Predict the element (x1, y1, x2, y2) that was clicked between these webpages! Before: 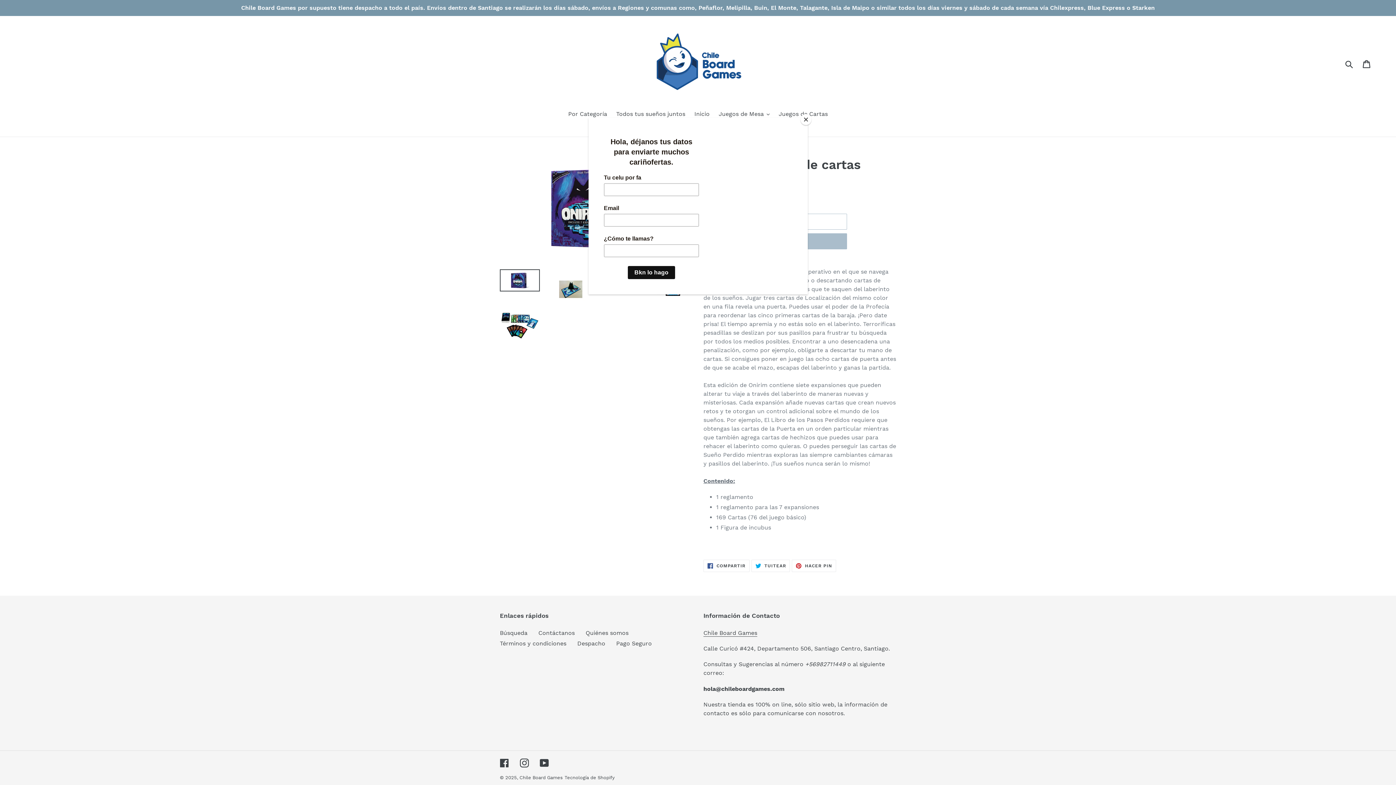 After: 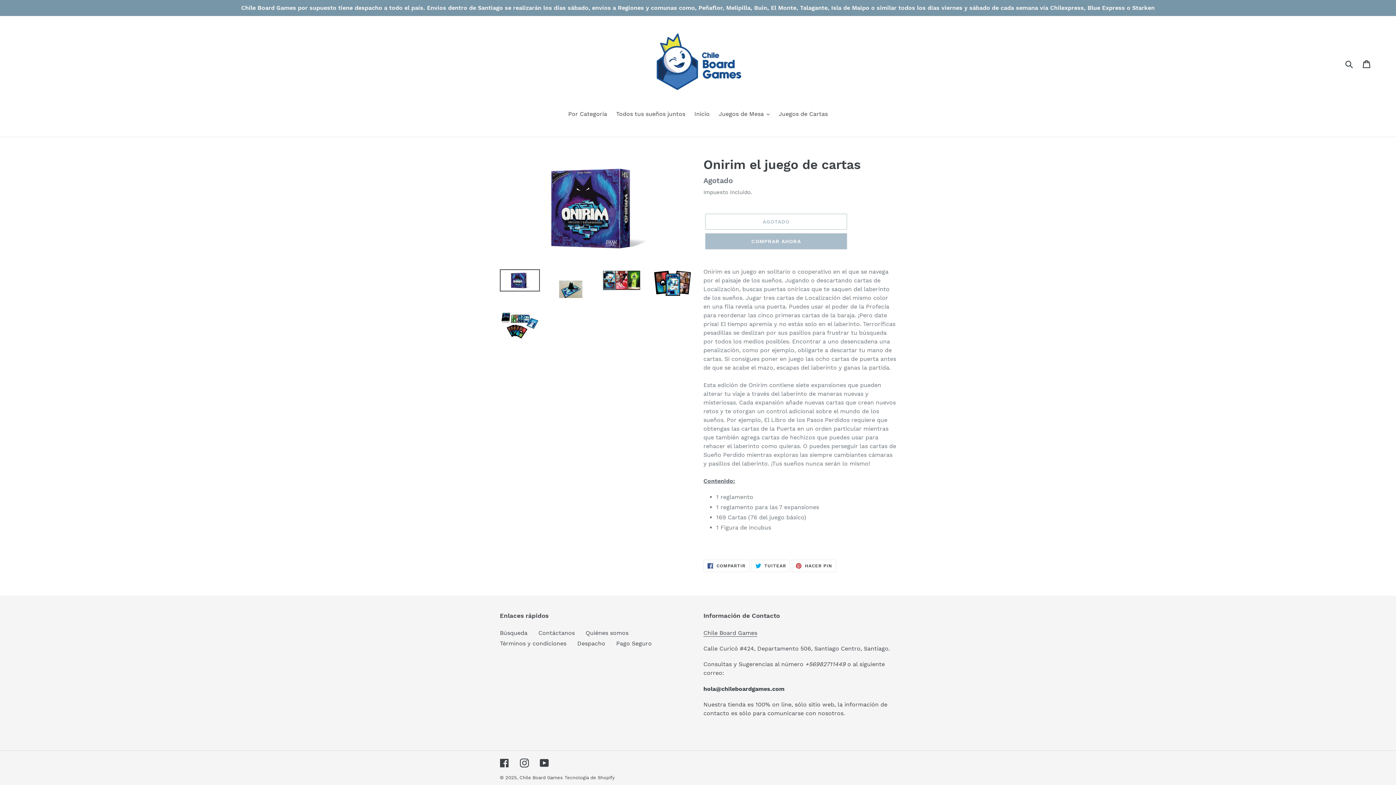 Action: label: Close bbox: (800, 114, 811, 125)